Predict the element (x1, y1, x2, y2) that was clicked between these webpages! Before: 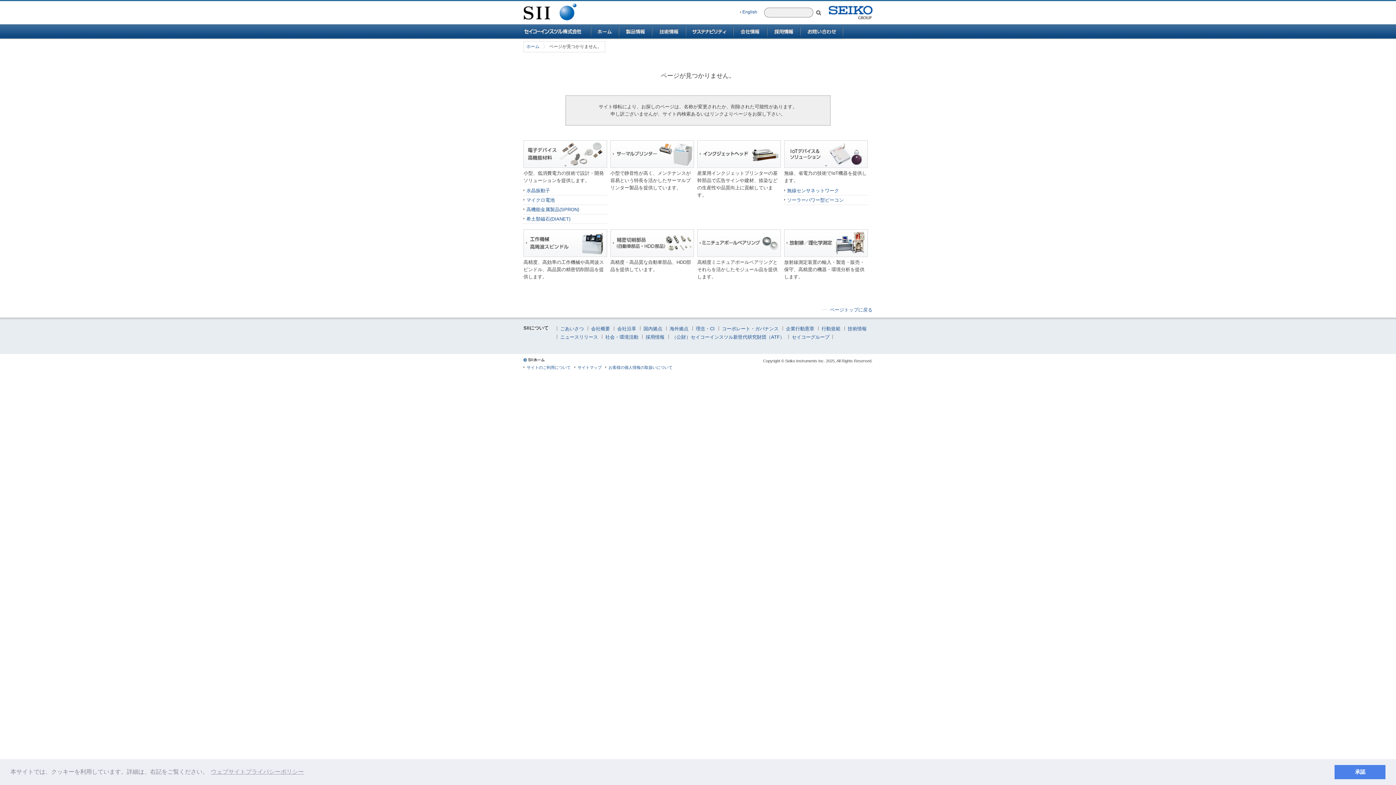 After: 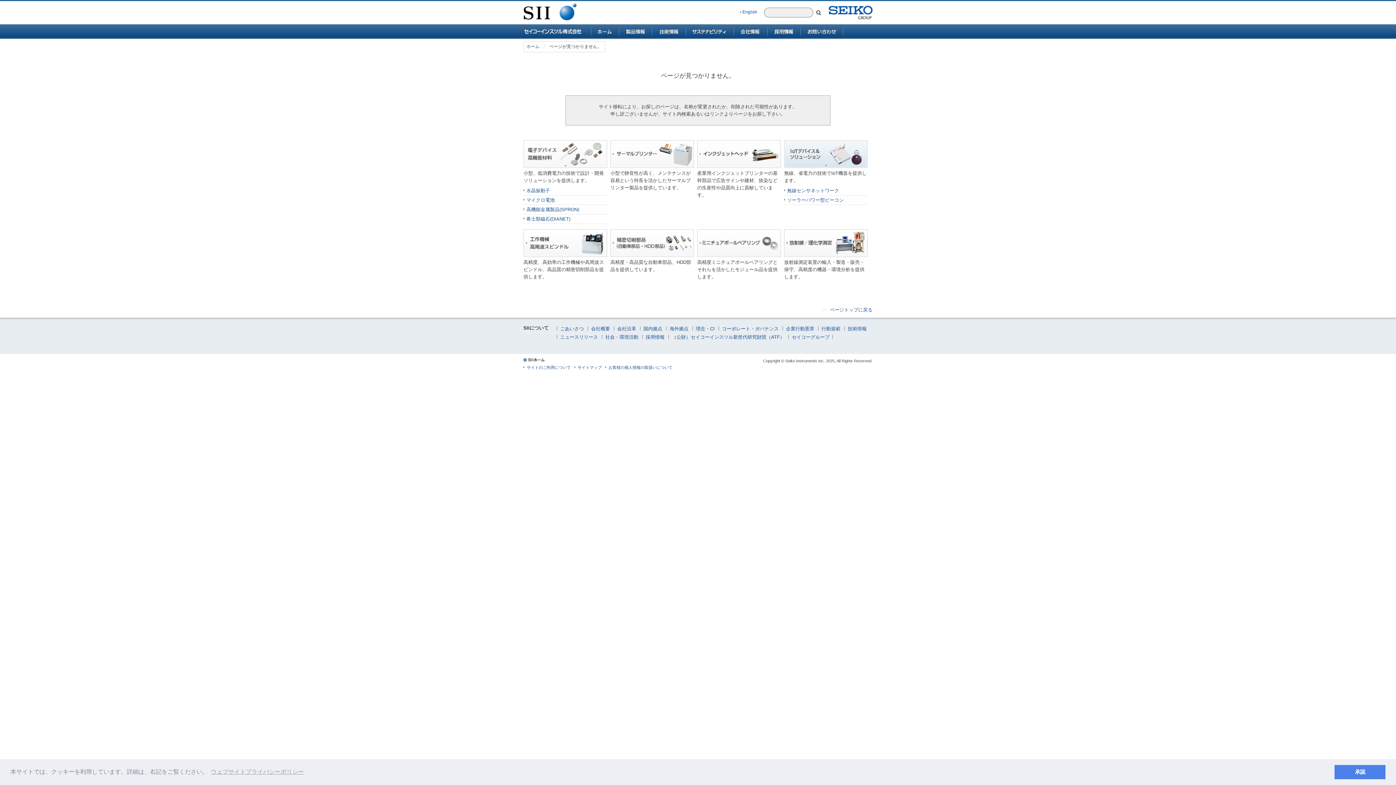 Action: label: IoTデバイス＆ソリューション bbox: (784, 140, 868, 168)